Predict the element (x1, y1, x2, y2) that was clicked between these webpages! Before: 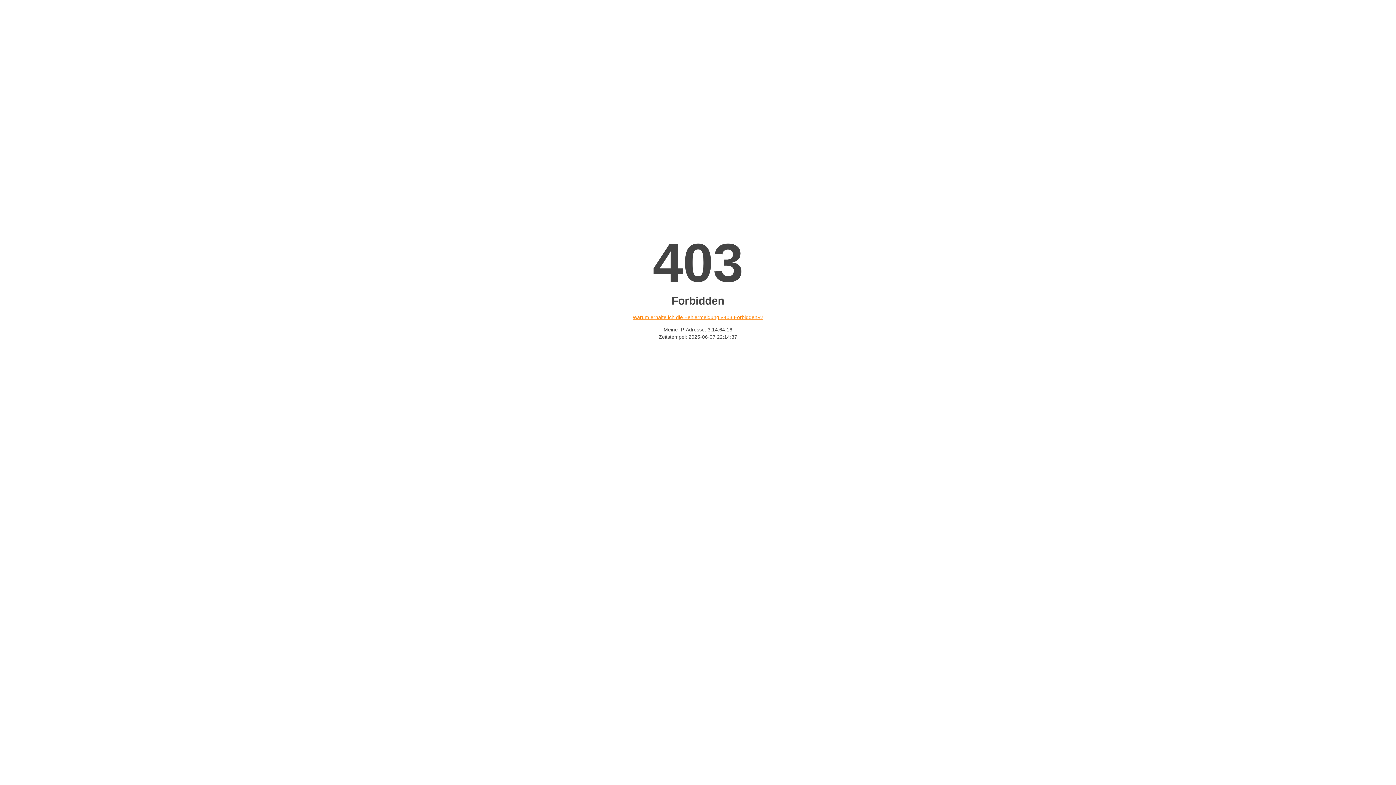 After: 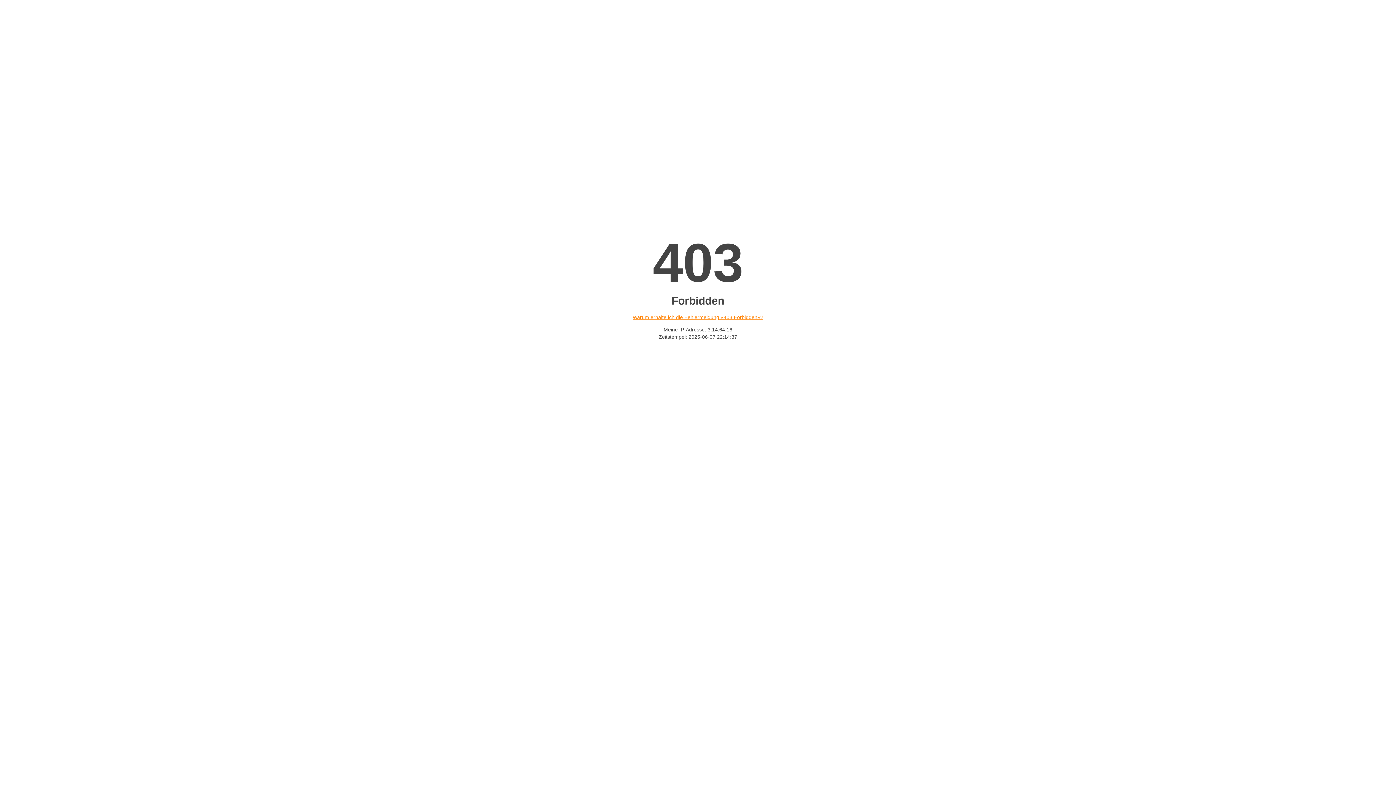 Action: label: Warum erhalte ich die Fehlermeldung «403 Forbidden»? bbox: (632, 314, 763, 320)